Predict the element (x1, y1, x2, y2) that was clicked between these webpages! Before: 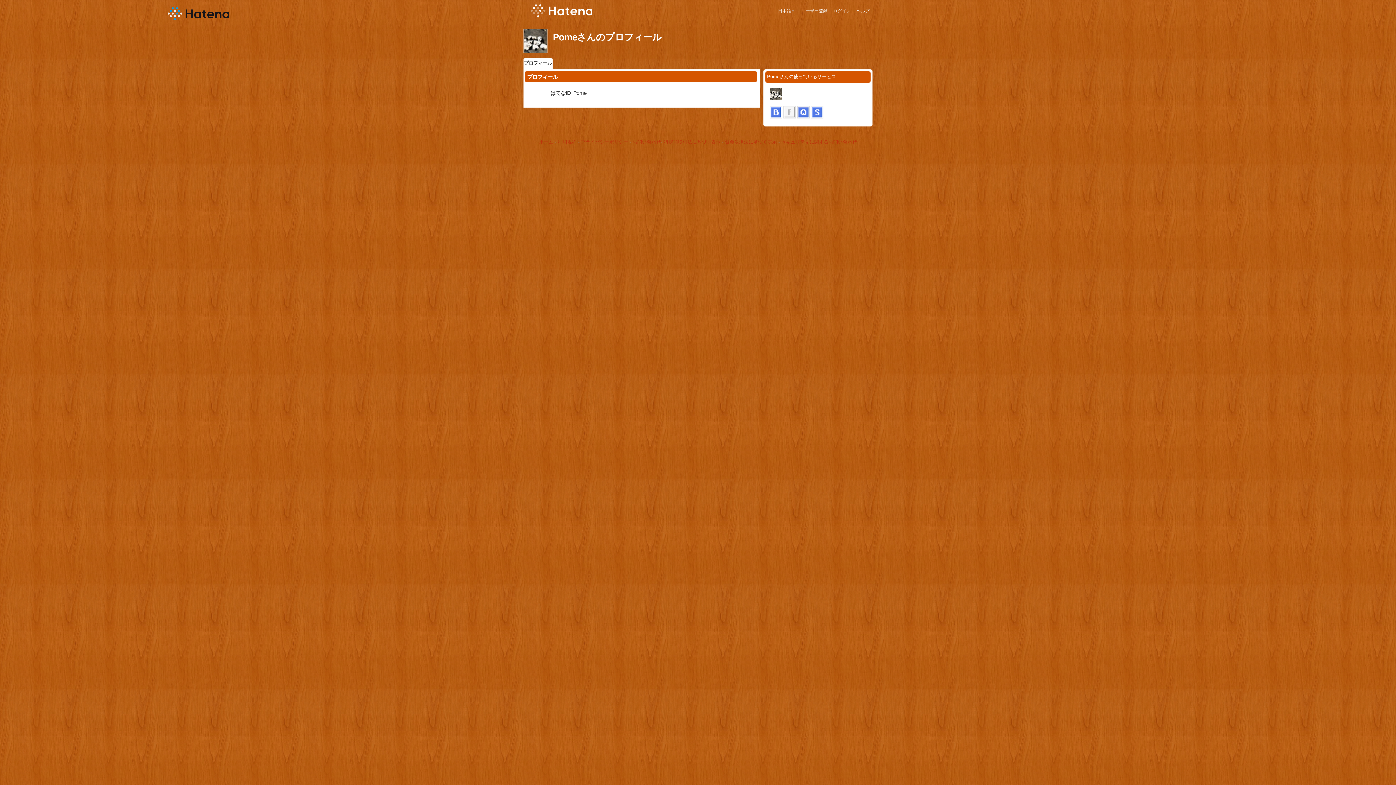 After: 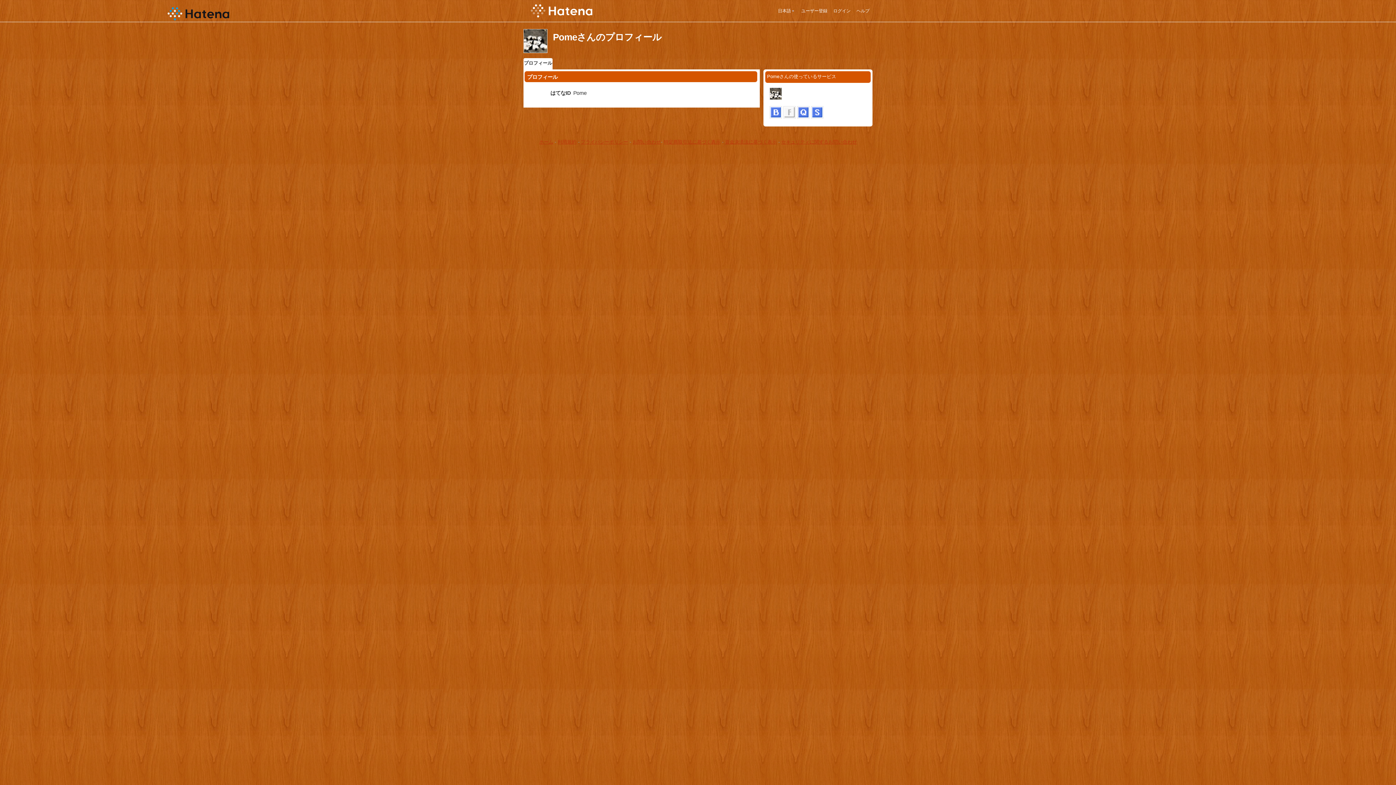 Action: bbox: (523, 58, 552, 68) label: プロフィール